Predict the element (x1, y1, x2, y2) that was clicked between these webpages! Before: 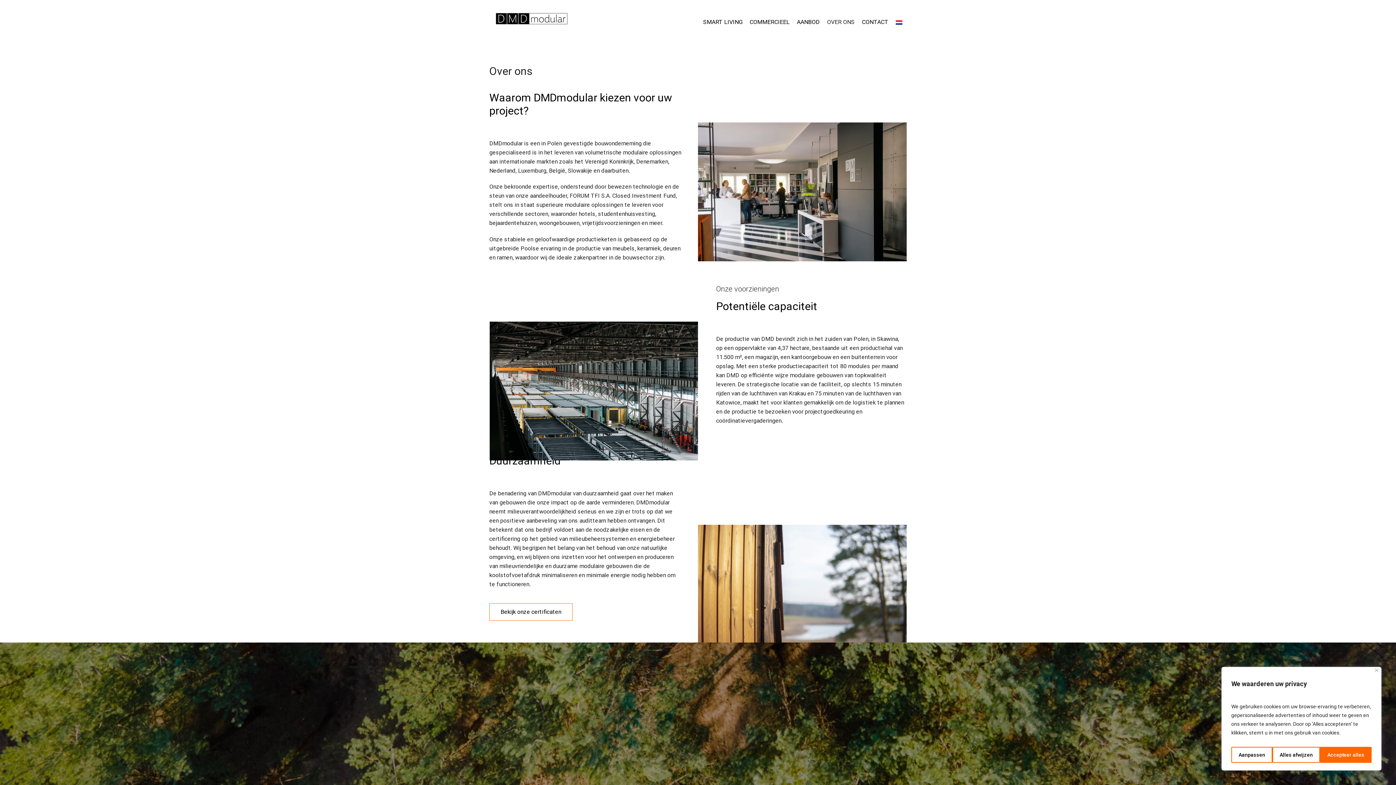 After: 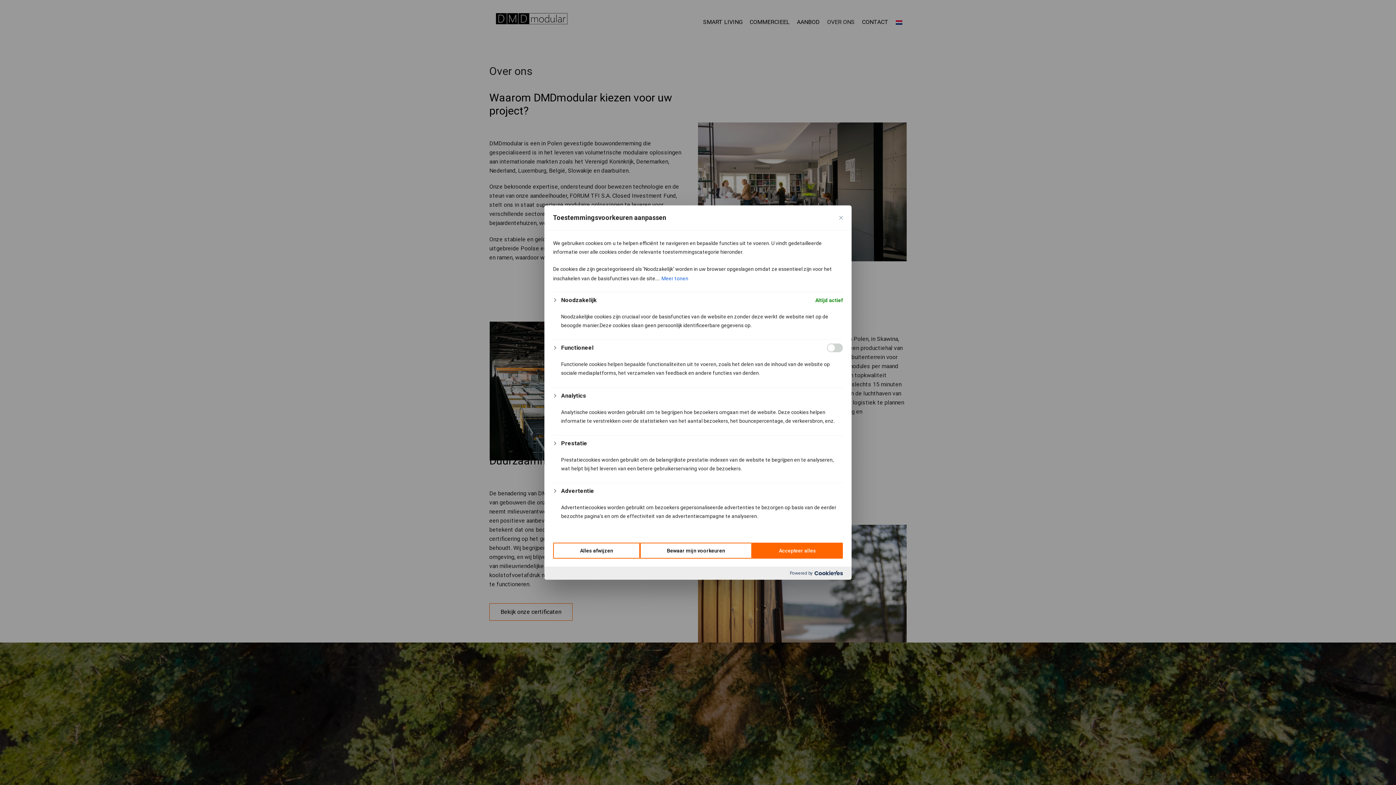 Action: label: Aanpassen bbox: (1231, 747, 1272, 763)